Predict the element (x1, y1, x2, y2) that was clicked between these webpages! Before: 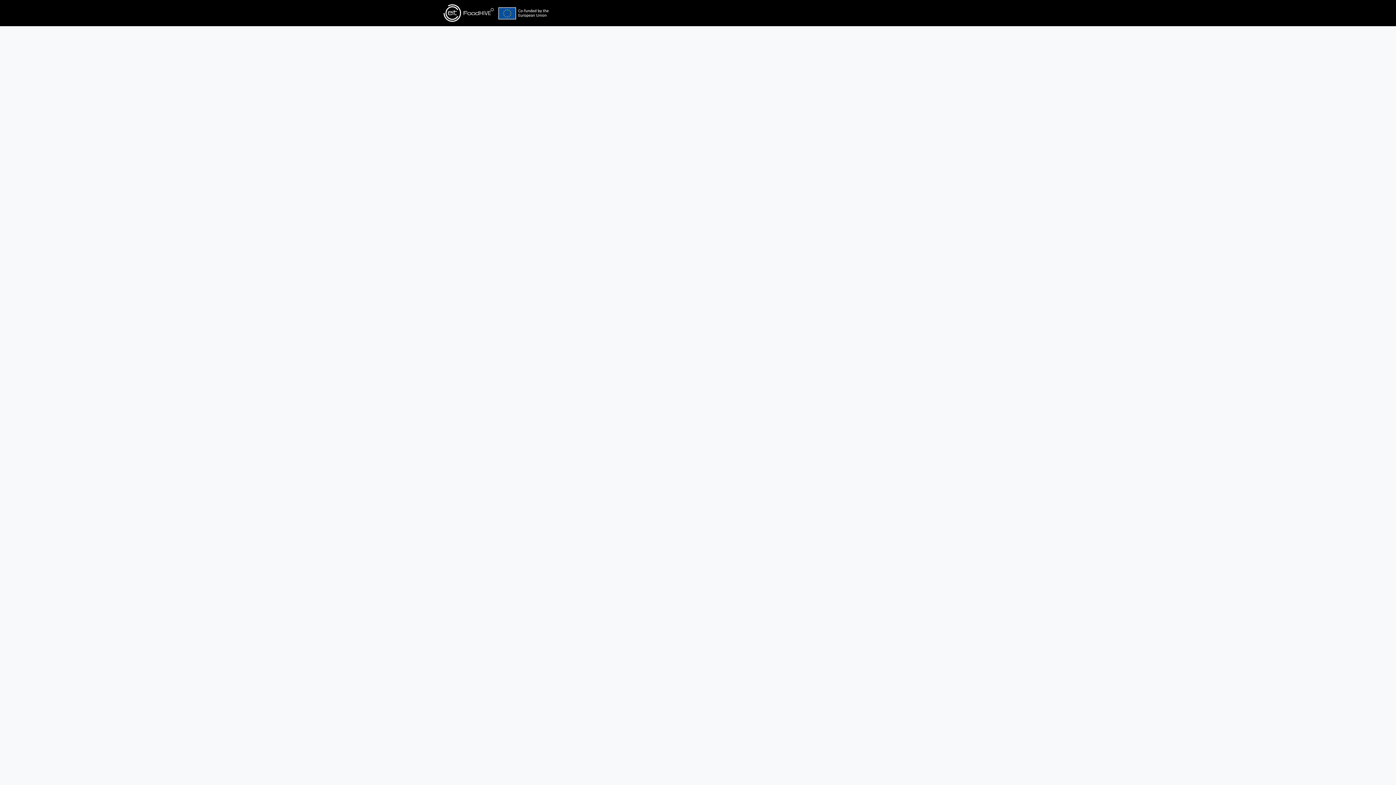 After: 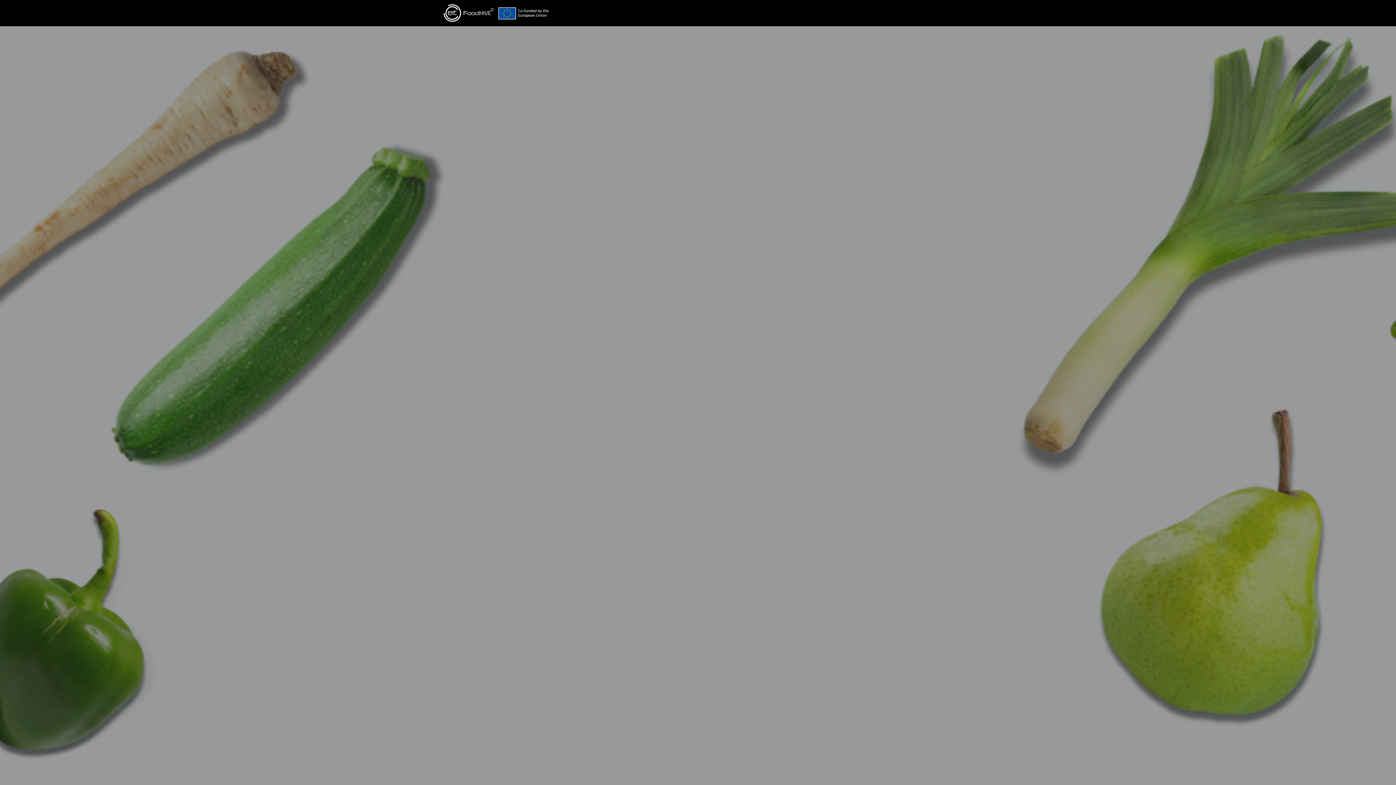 Action: label: Login bbox: (932, 0, 946, 26)